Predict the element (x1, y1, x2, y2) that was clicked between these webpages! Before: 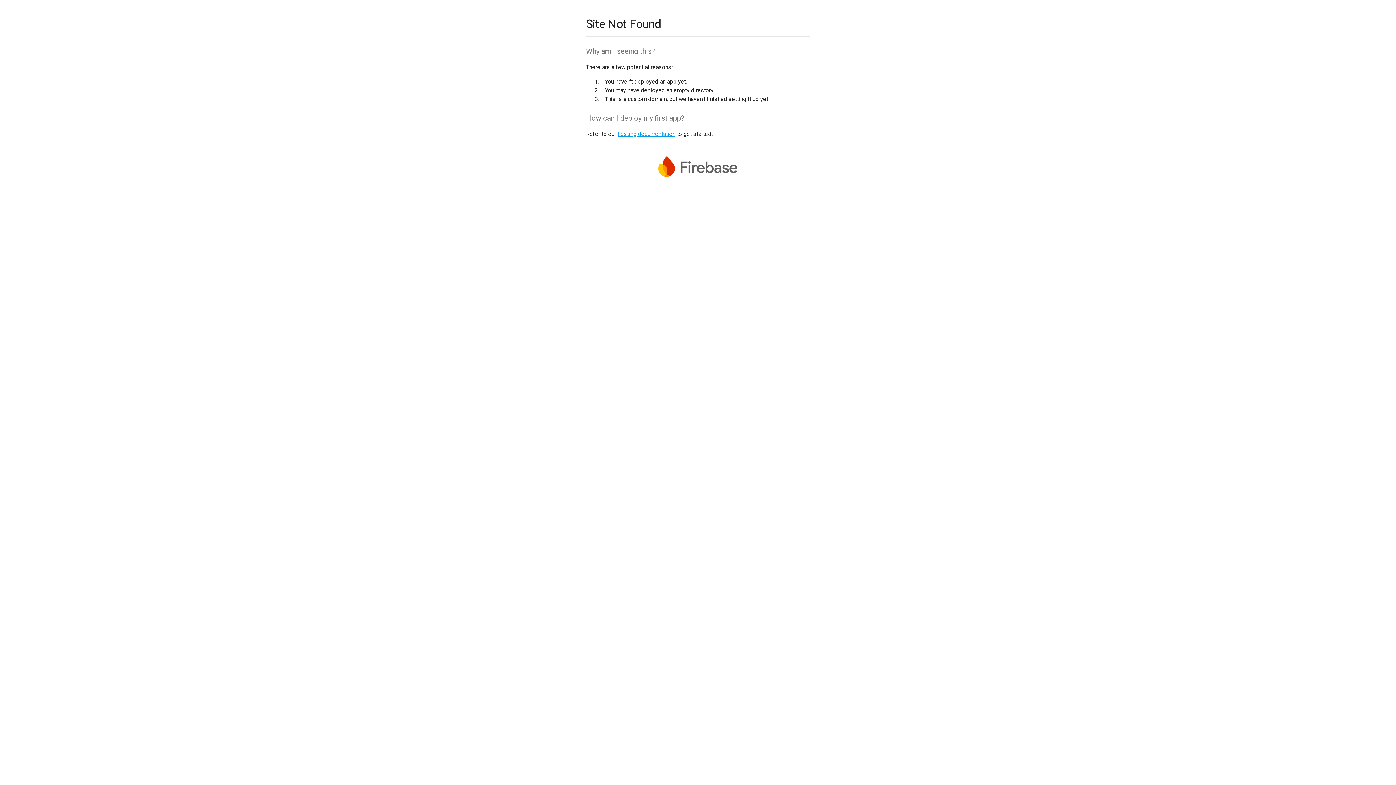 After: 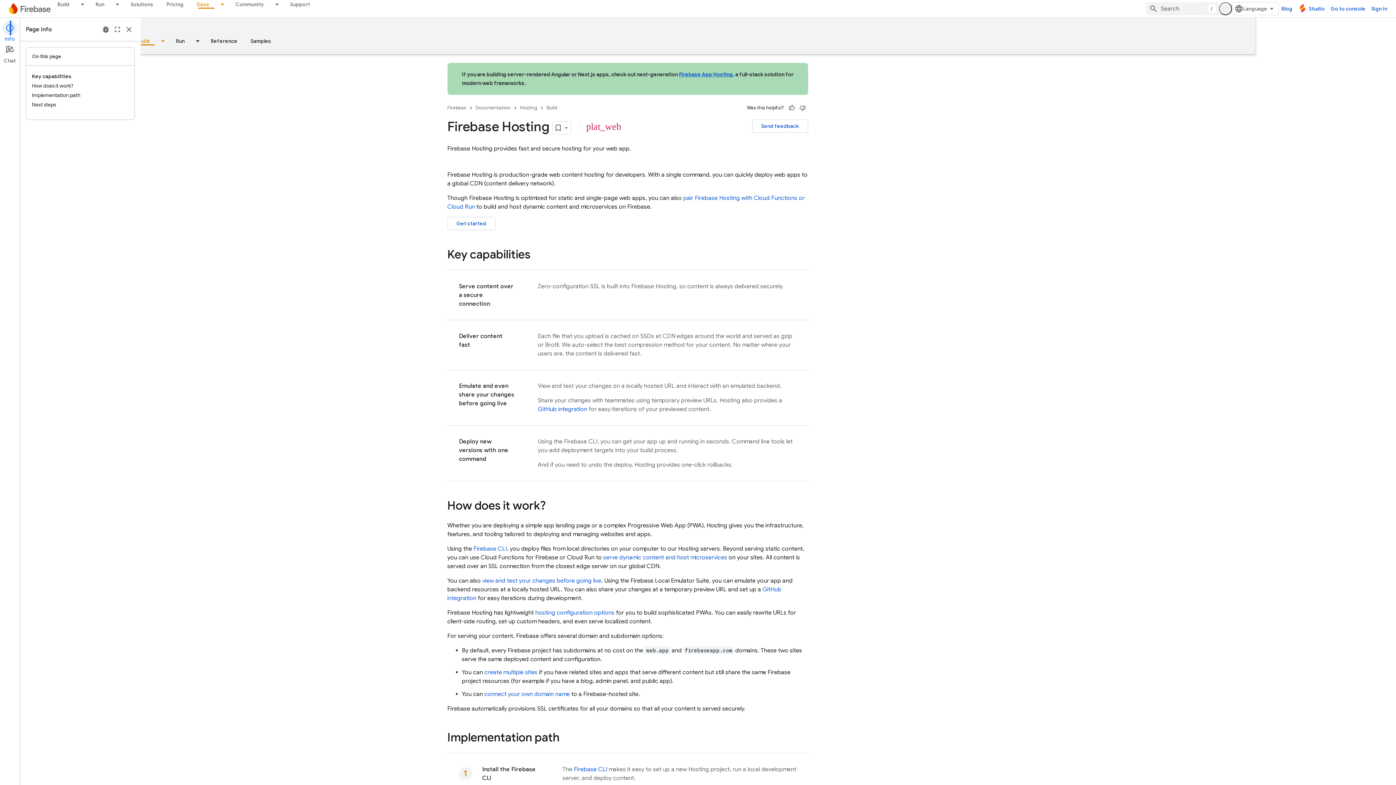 Action: bbox: (617, 130, 675, 137) label: hosting documentation